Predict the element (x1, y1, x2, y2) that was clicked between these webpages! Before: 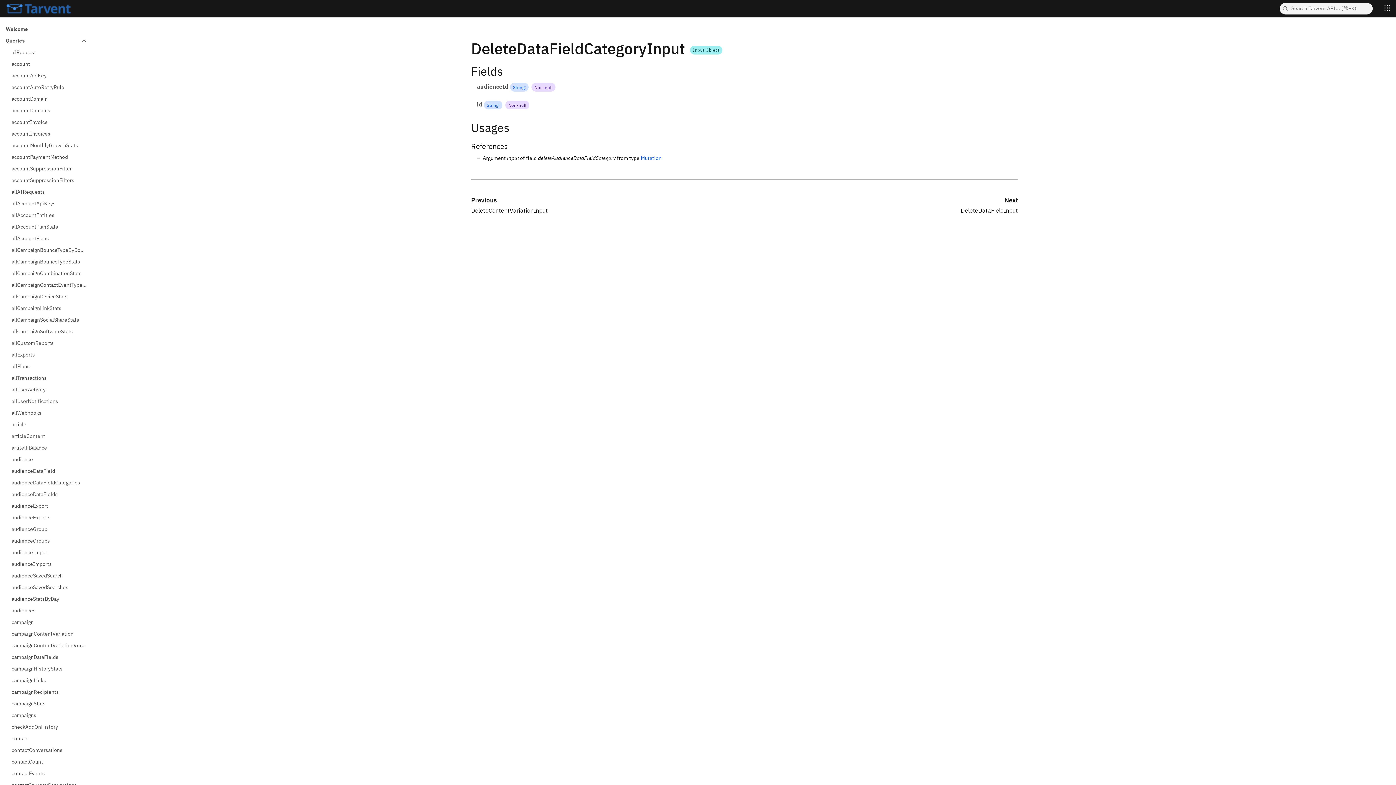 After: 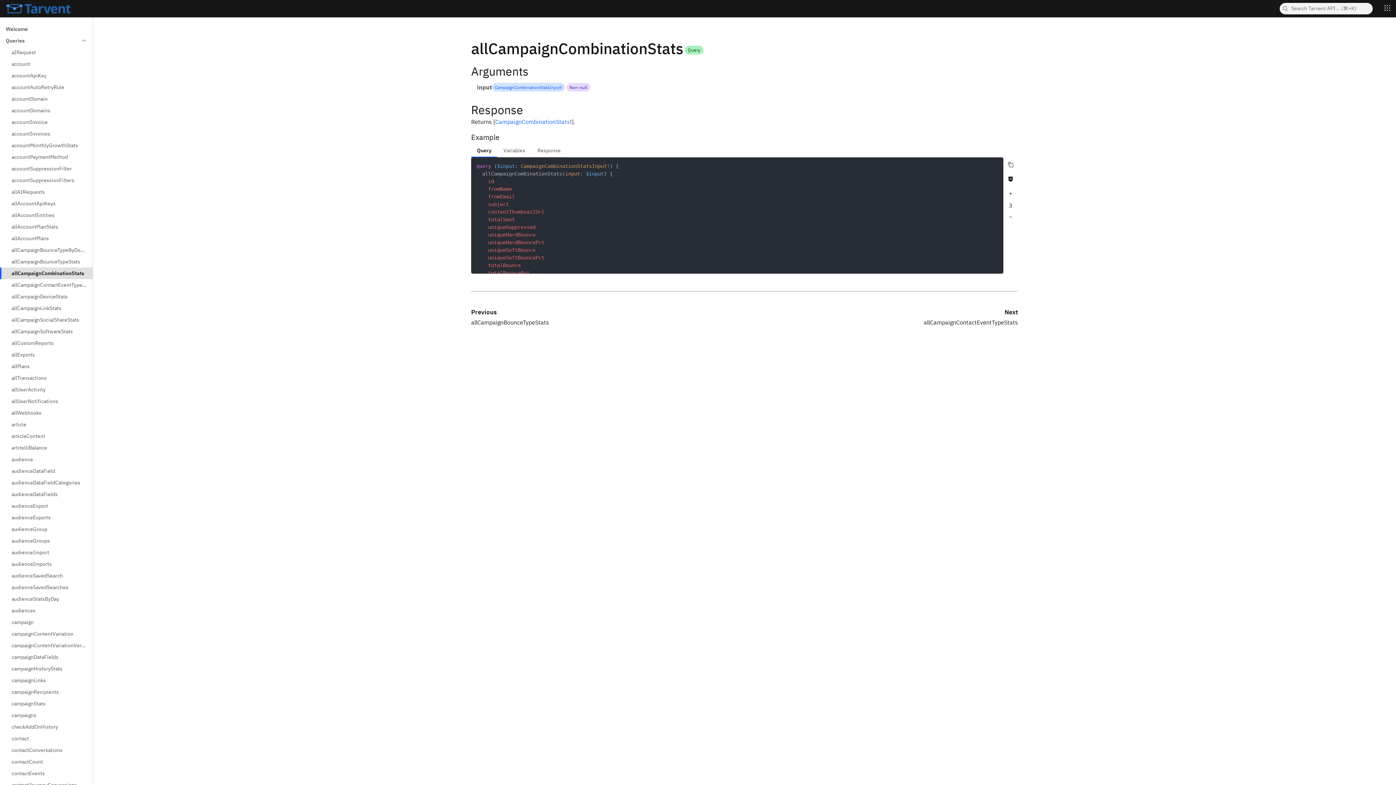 Action: label: allCampaignCombinationStats bbox: (0, 267, 92, 279)